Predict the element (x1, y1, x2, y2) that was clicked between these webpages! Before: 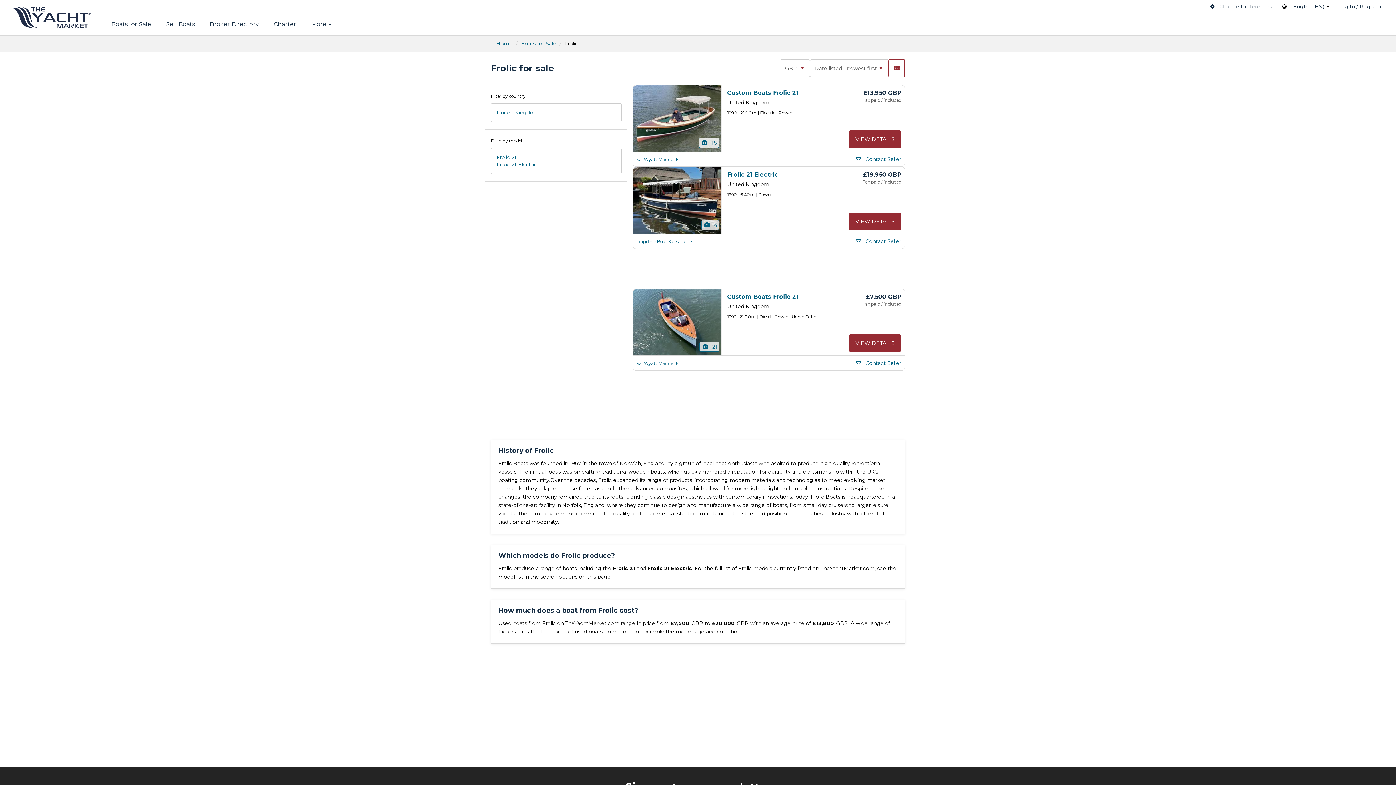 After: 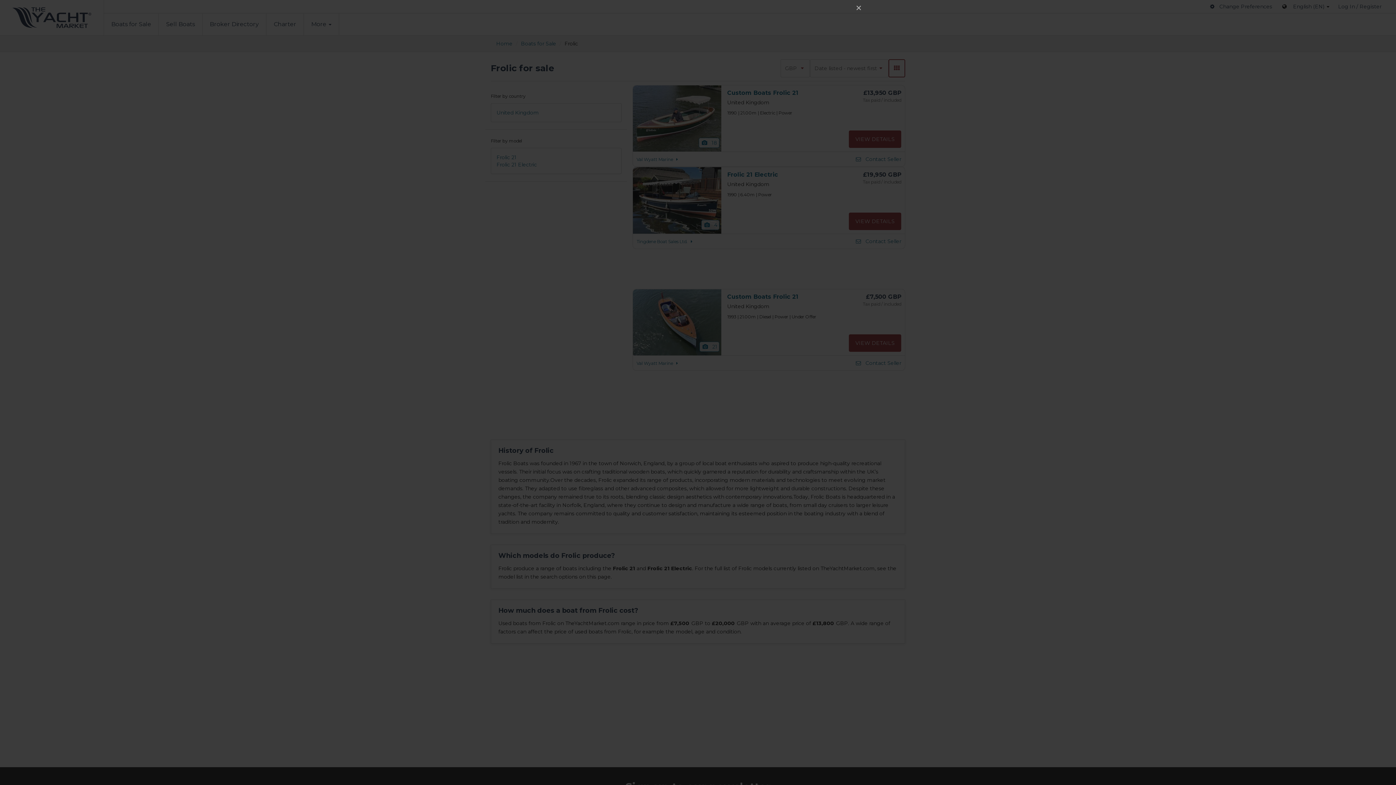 Action: label: Contact Seller bbox: (855, 359, 901, 366)